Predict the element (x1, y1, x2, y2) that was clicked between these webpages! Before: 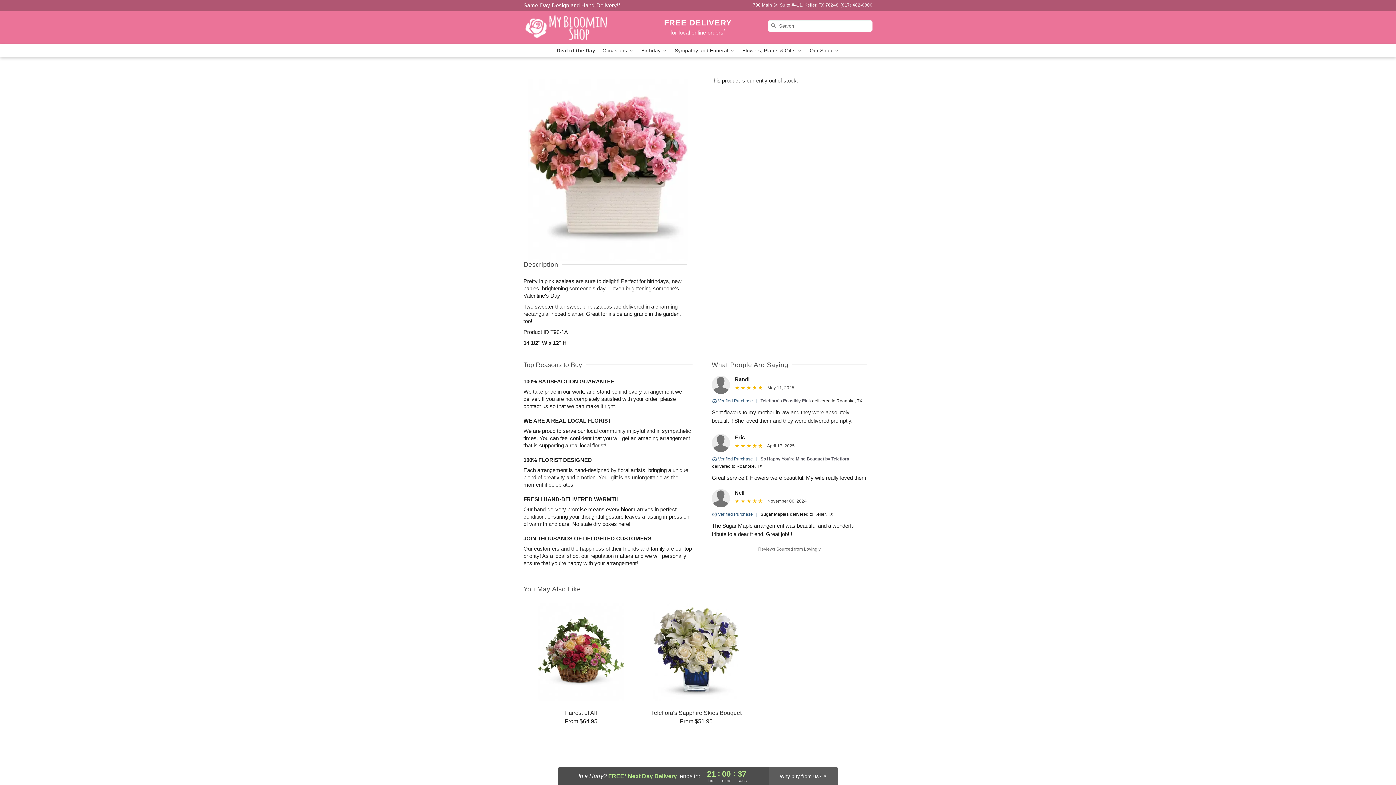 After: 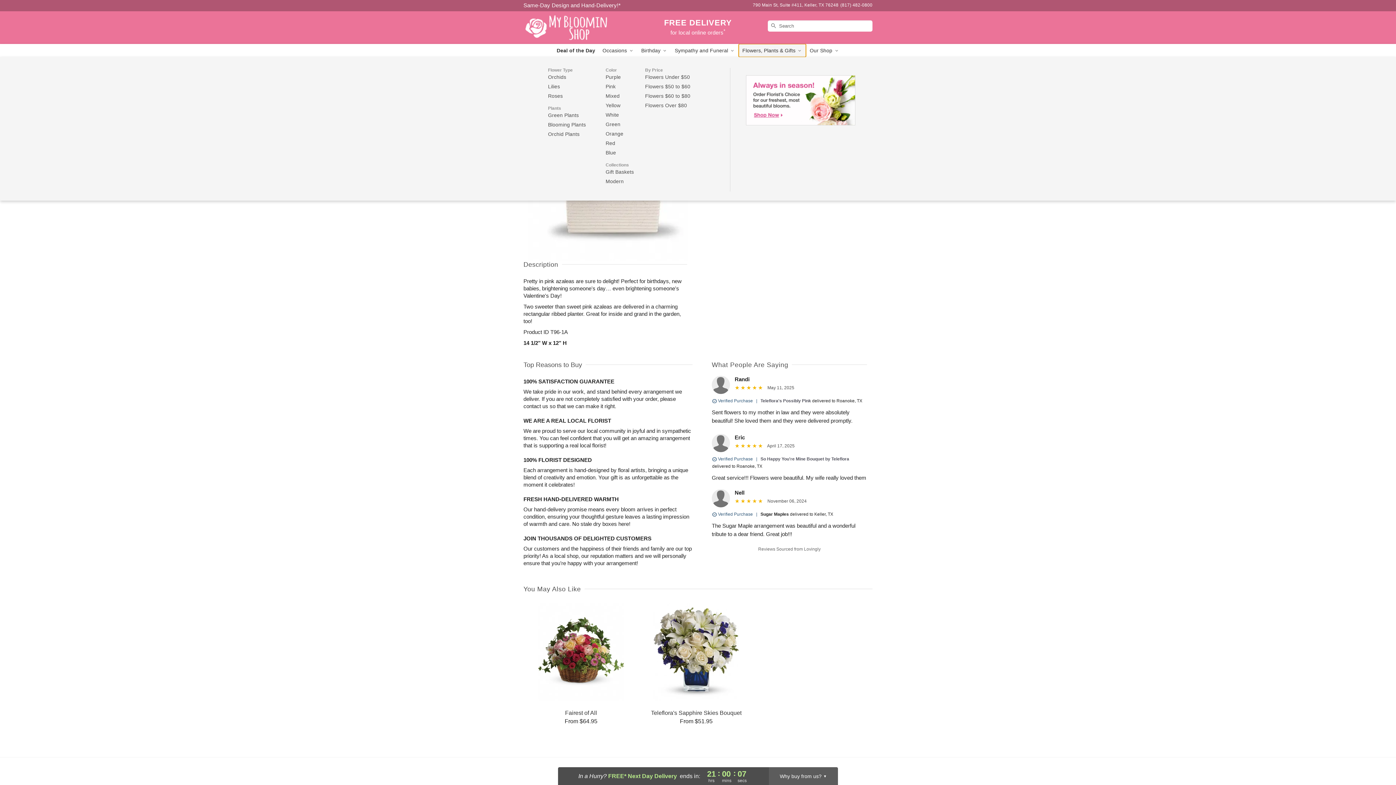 Action: label: Flowers, Plants & Gifts  bbox: (738, 44, 806, 57)